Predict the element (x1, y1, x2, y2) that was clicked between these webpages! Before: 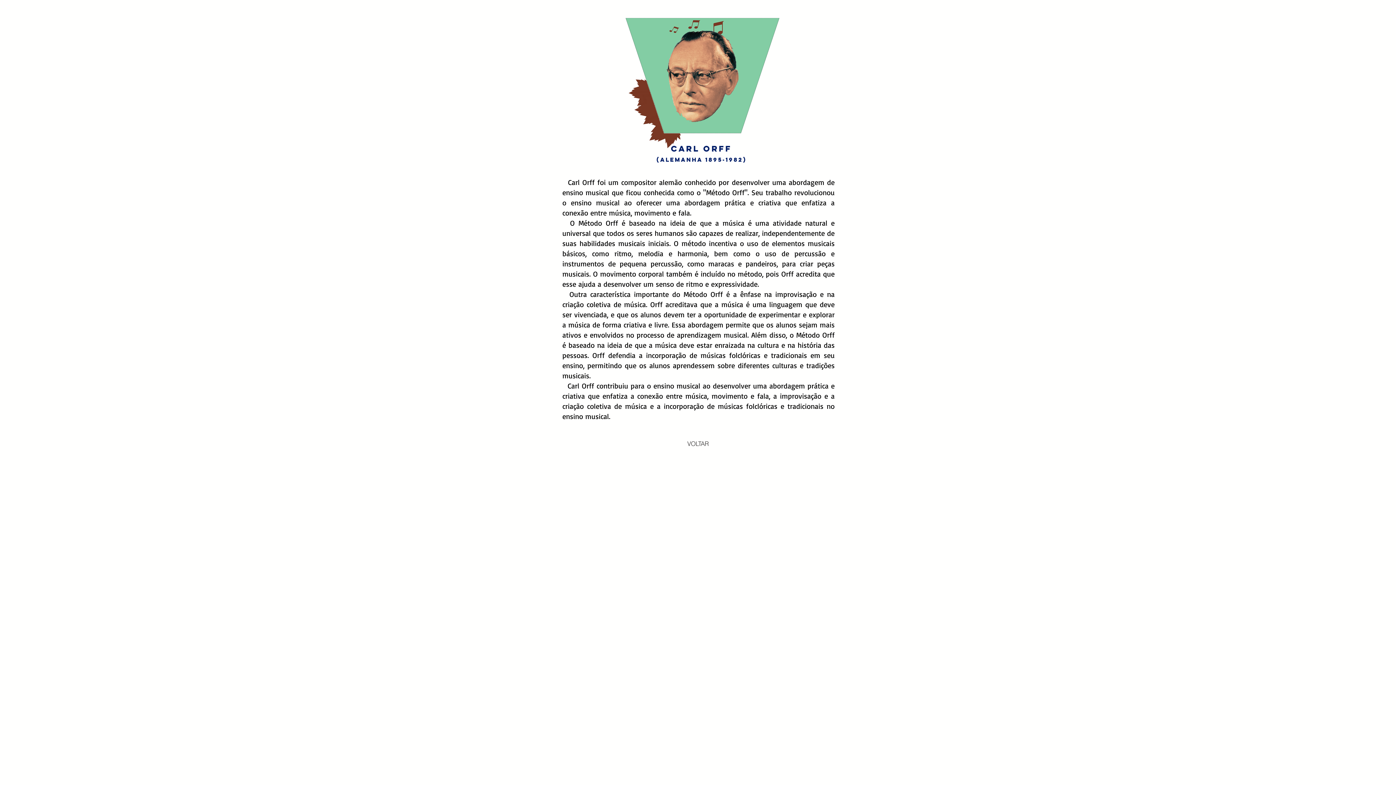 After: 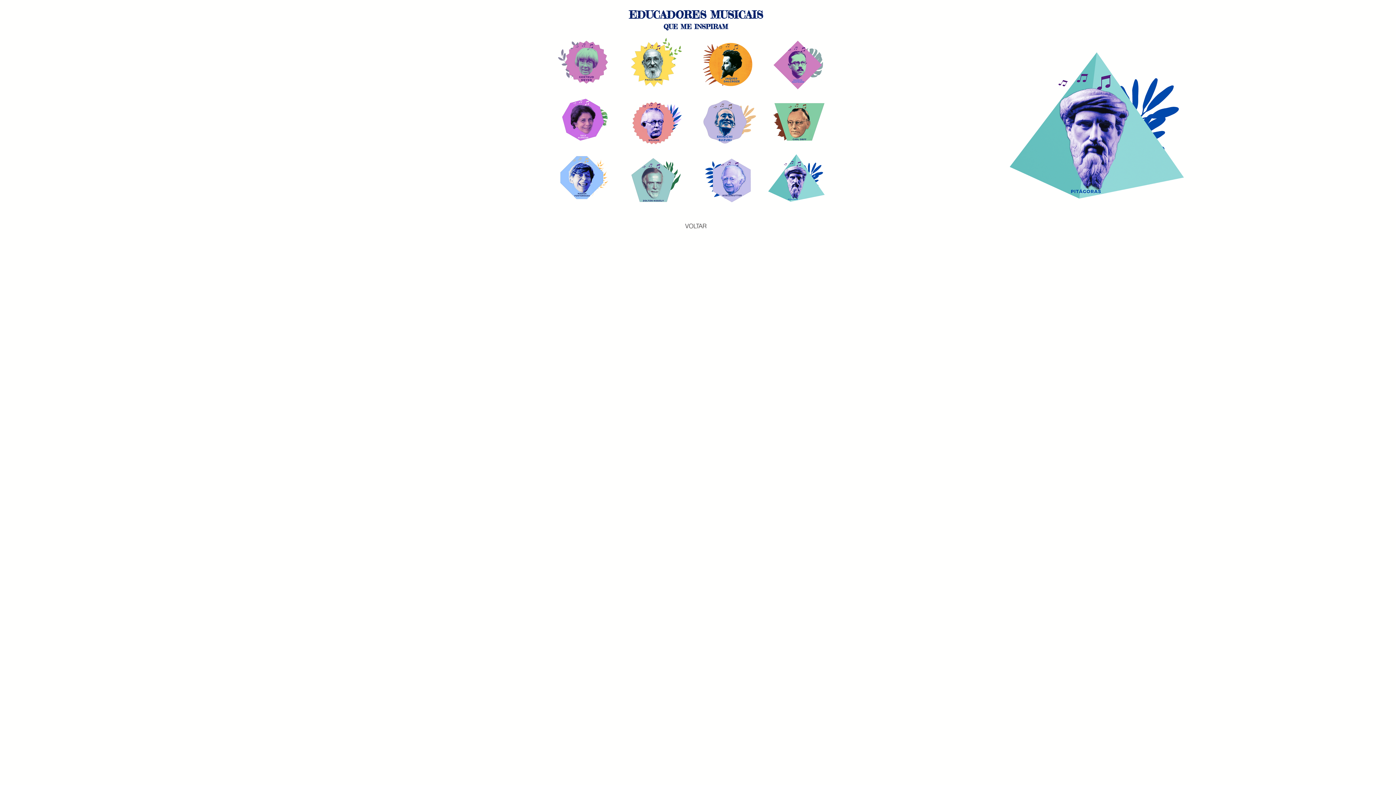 Action: bbox: (672, 436, 724, 450) label: VOLTAR 